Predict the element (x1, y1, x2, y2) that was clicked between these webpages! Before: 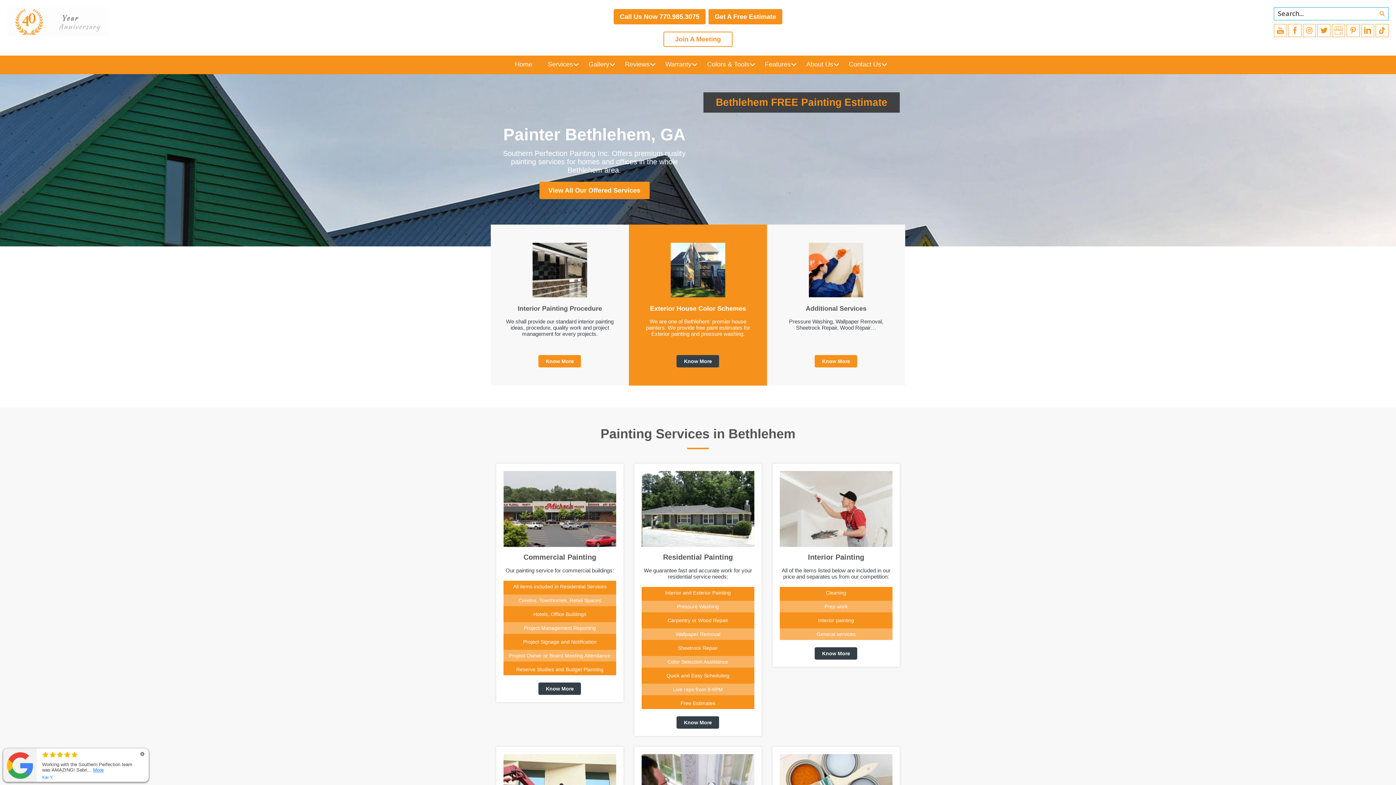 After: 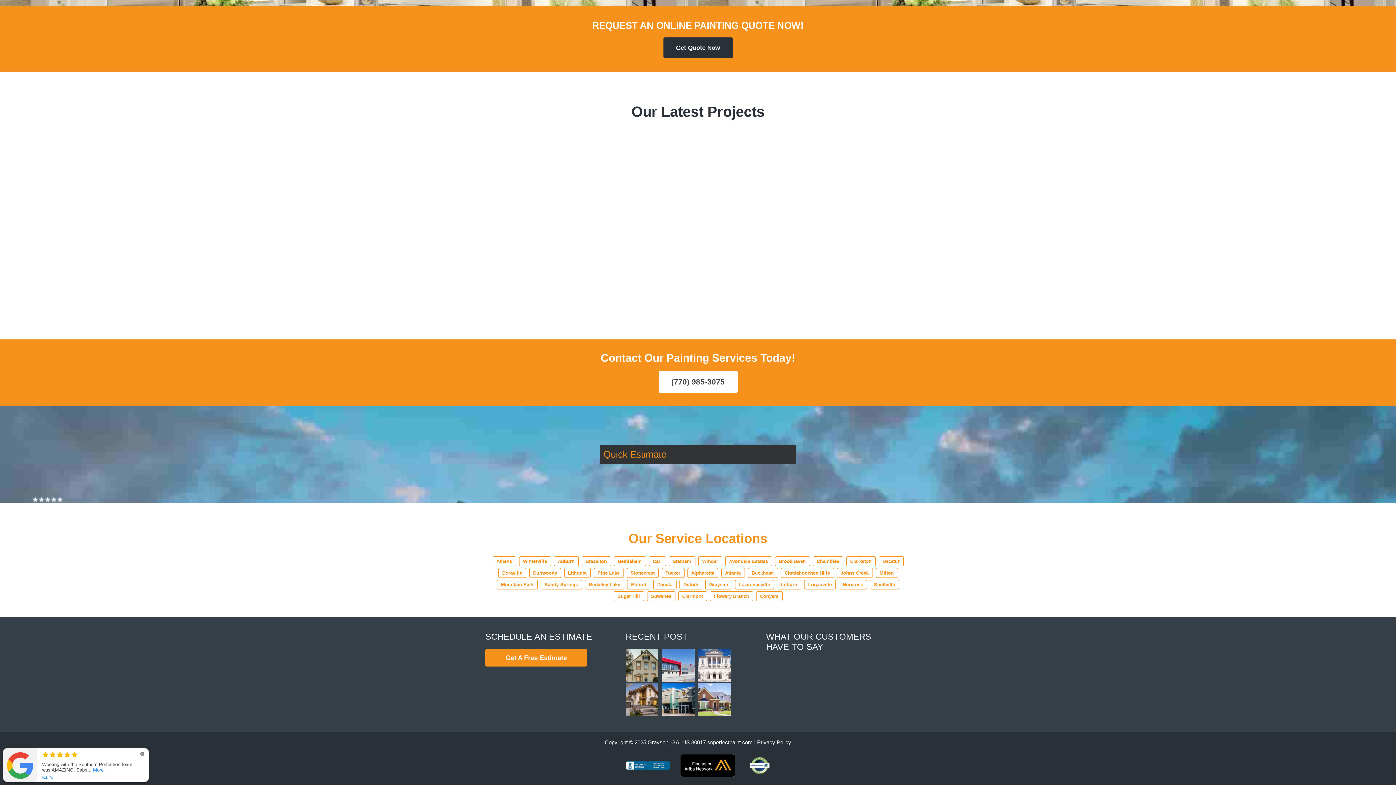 Action: label: Get A Free Estimate bbox: (708, 9, 782, 24)